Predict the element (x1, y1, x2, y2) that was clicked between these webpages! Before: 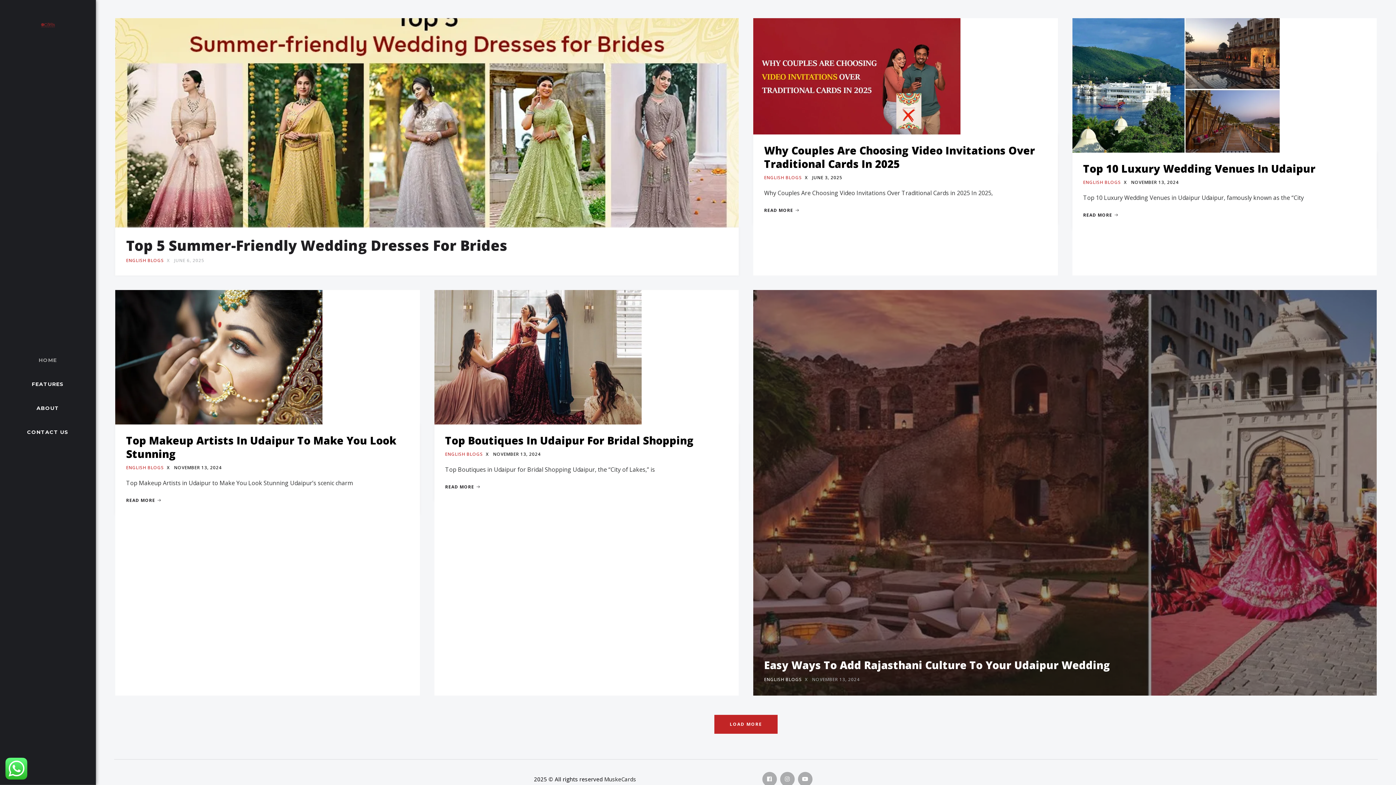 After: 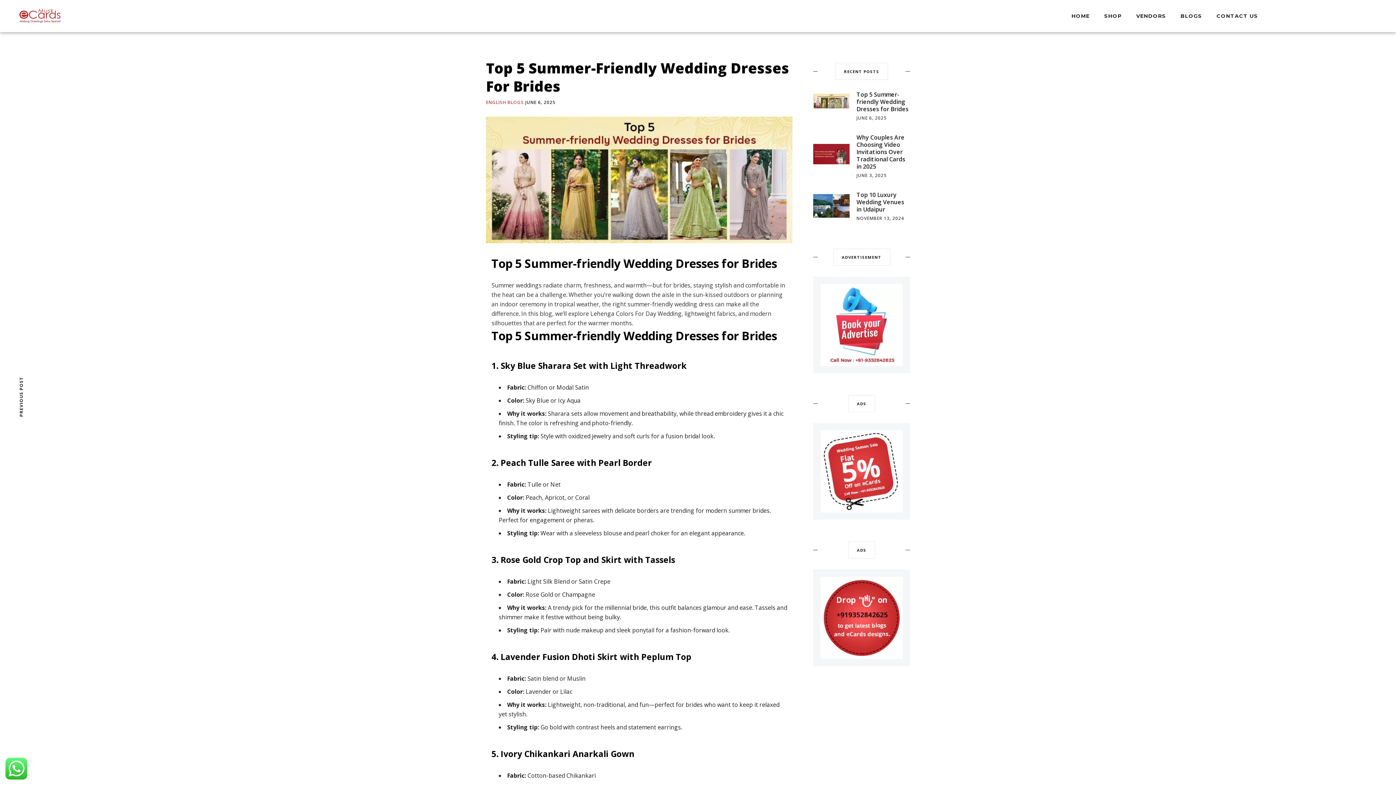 Action: bbox: (115, 18, 738, 232)